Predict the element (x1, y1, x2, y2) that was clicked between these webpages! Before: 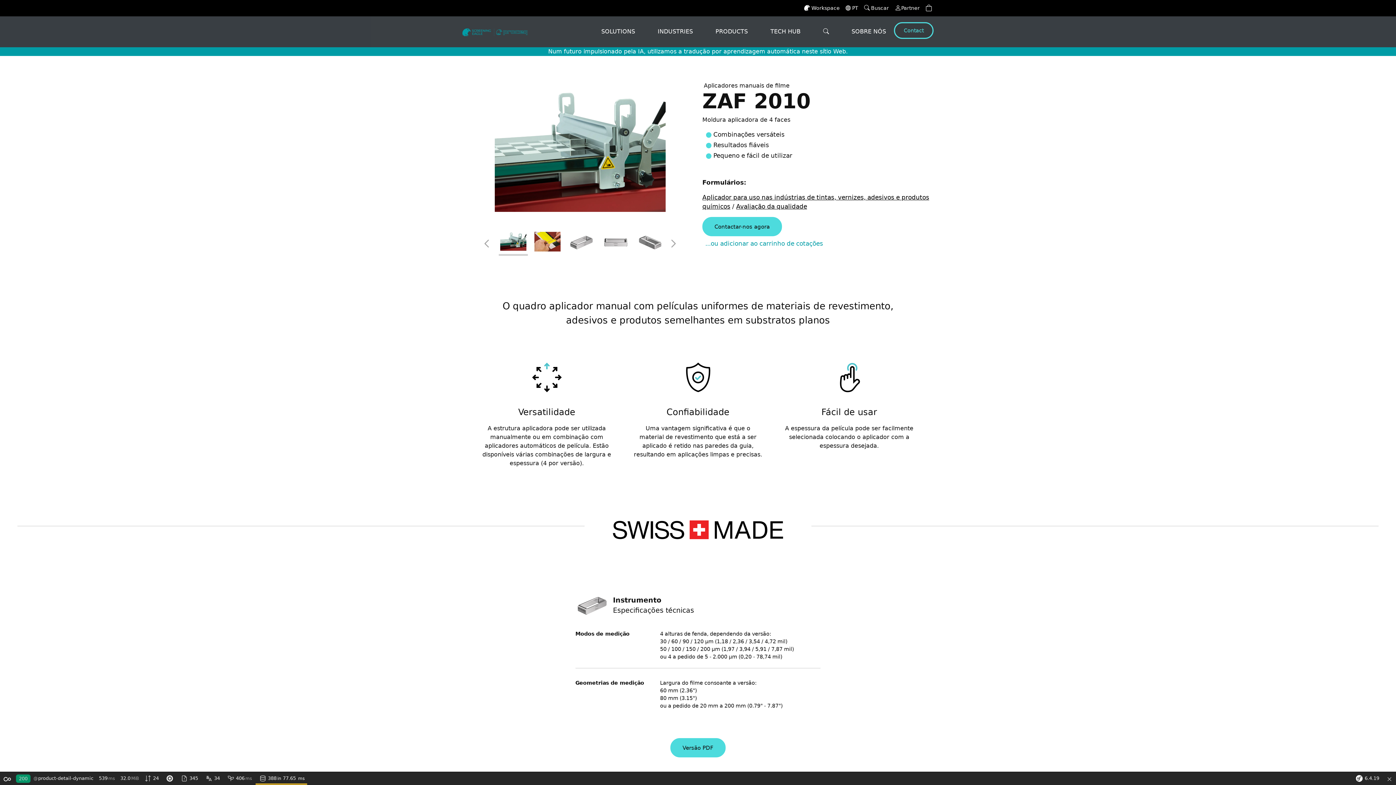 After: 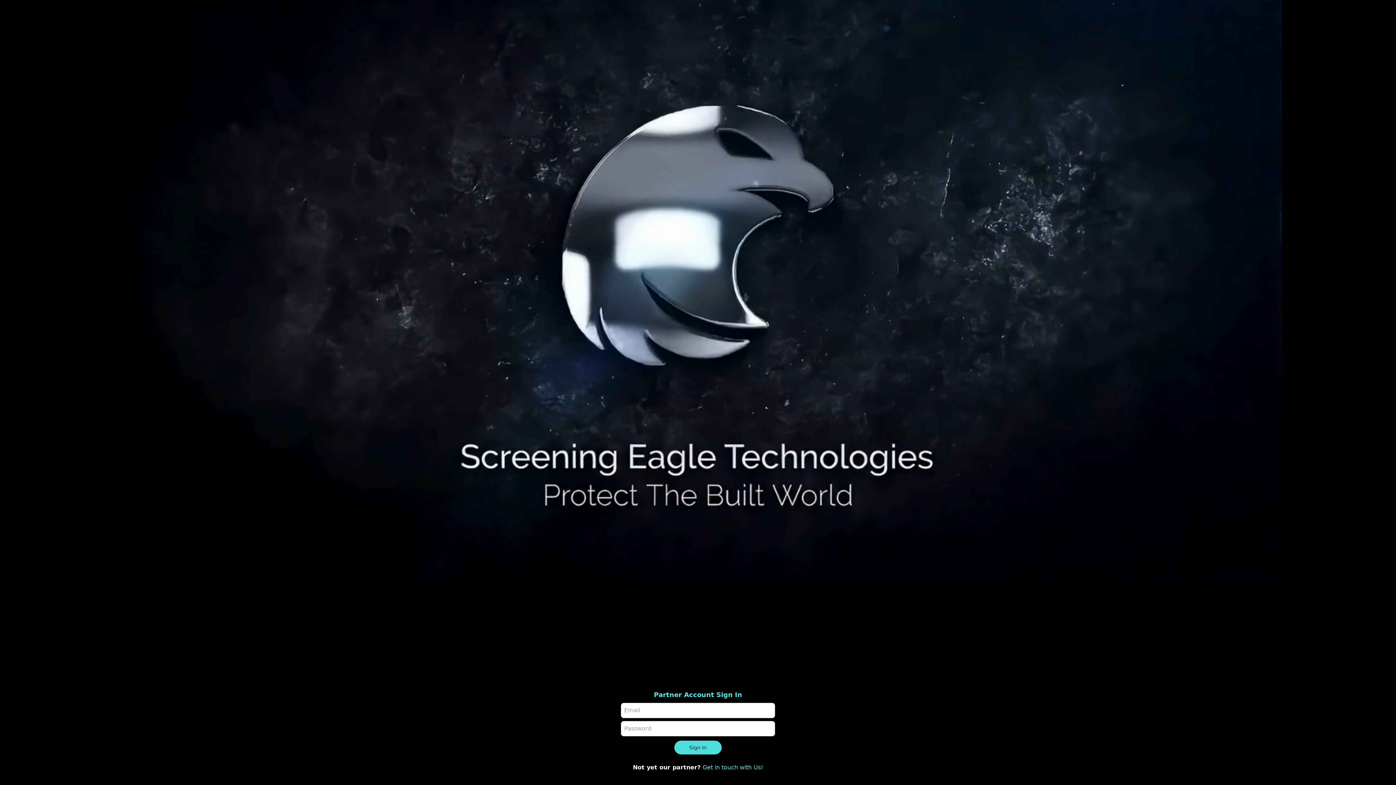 Action: label: Partner bbox: (894, 4, 920, 11)